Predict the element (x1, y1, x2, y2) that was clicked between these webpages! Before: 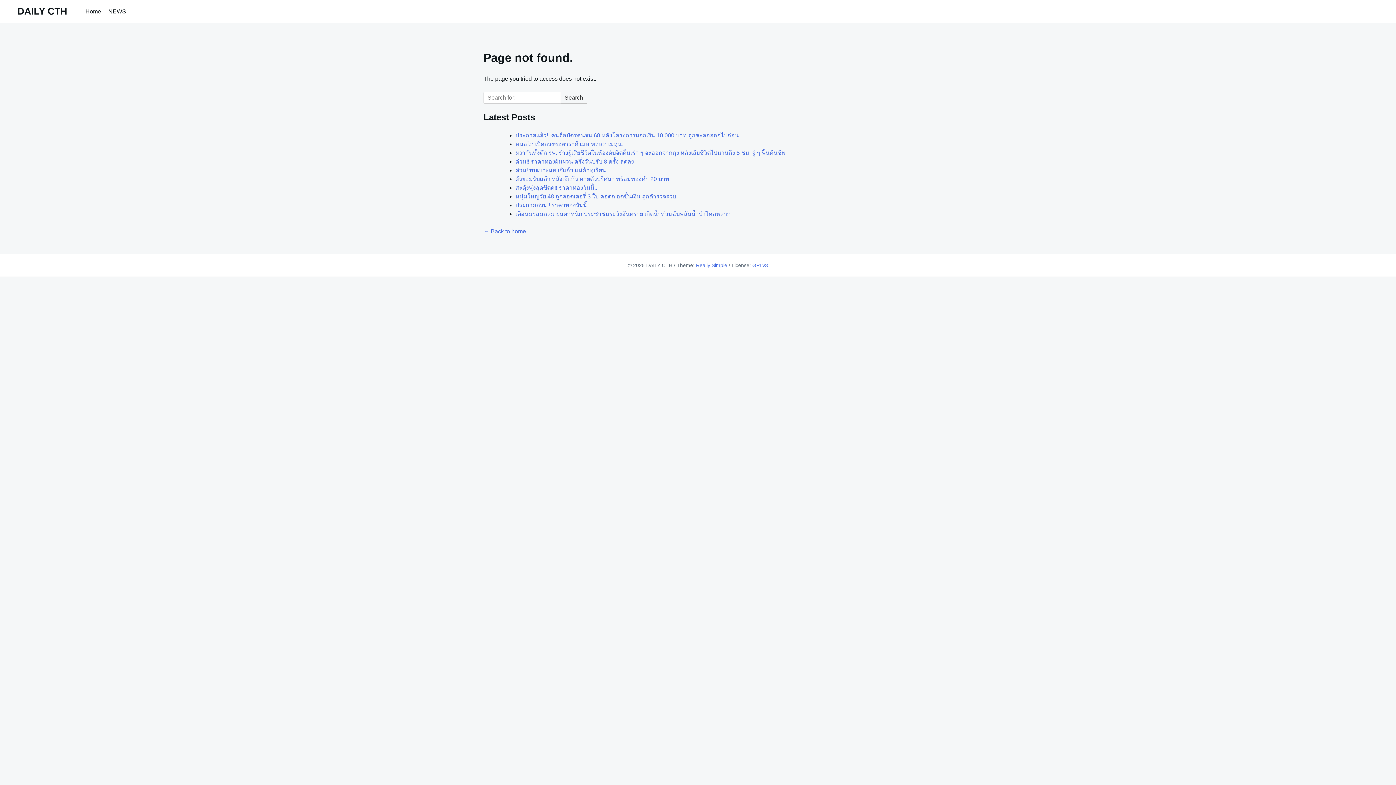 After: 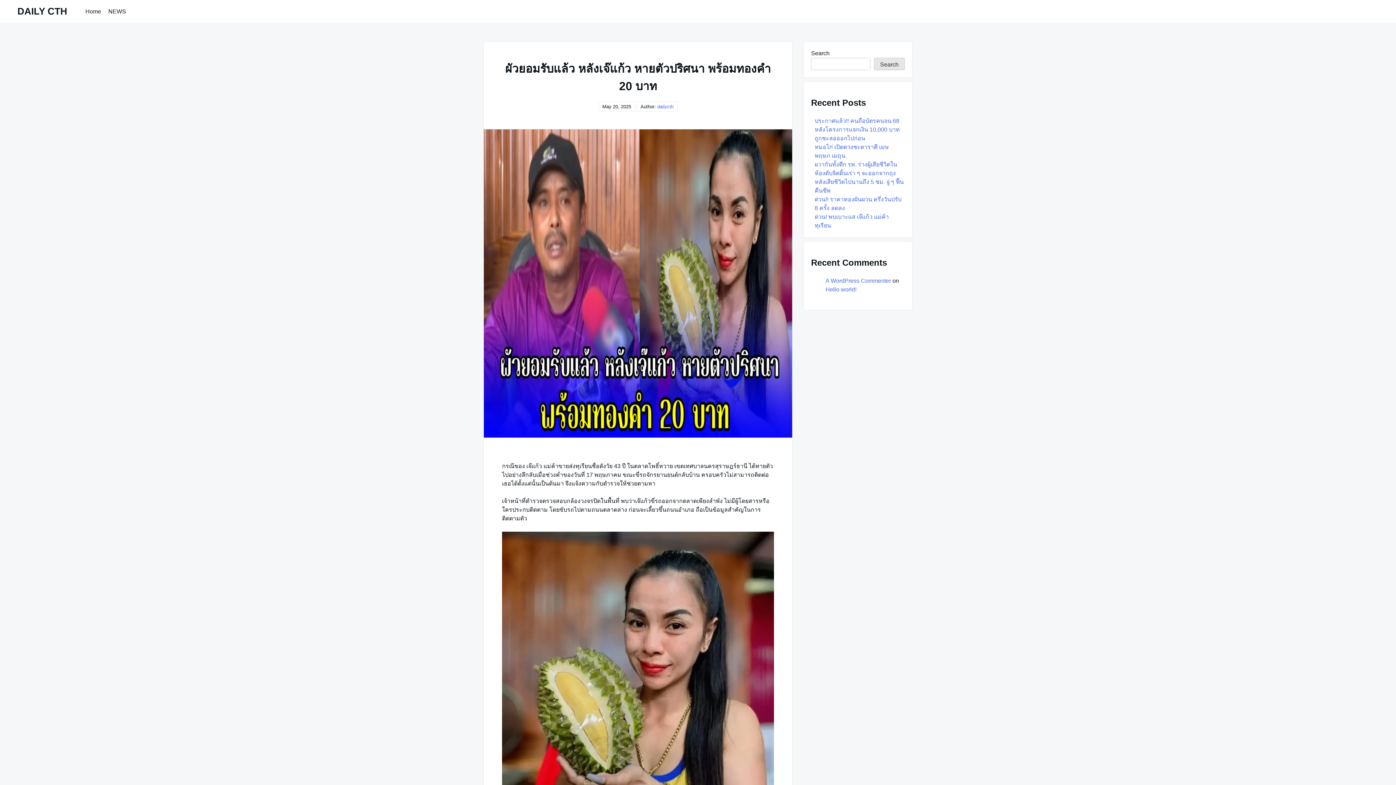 Action: bbox: (515, 175, 669, 182) label: ผัวยอมรับแล้ว หลังเจ๊แก้ว หายตัวปริศนา พร้อมทองคำ 20 บาท